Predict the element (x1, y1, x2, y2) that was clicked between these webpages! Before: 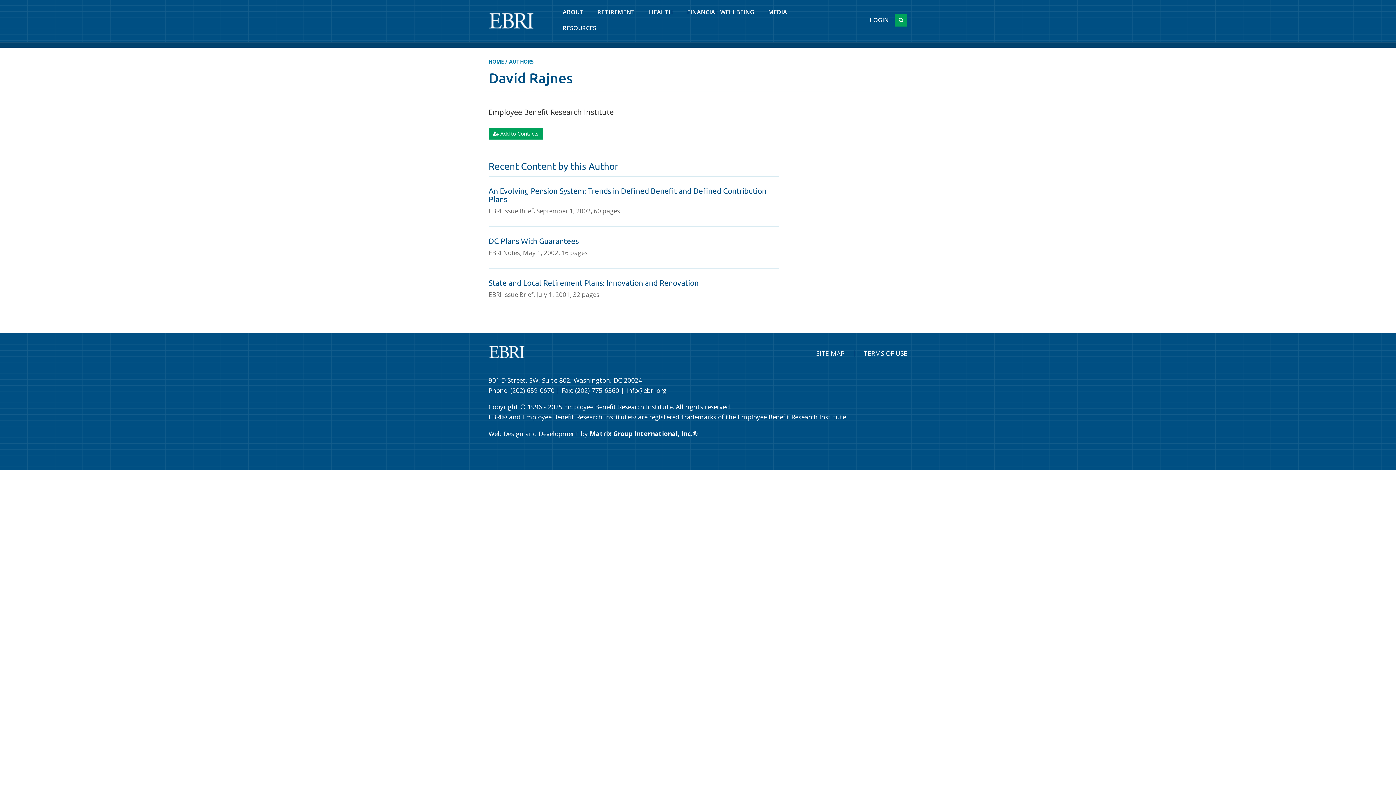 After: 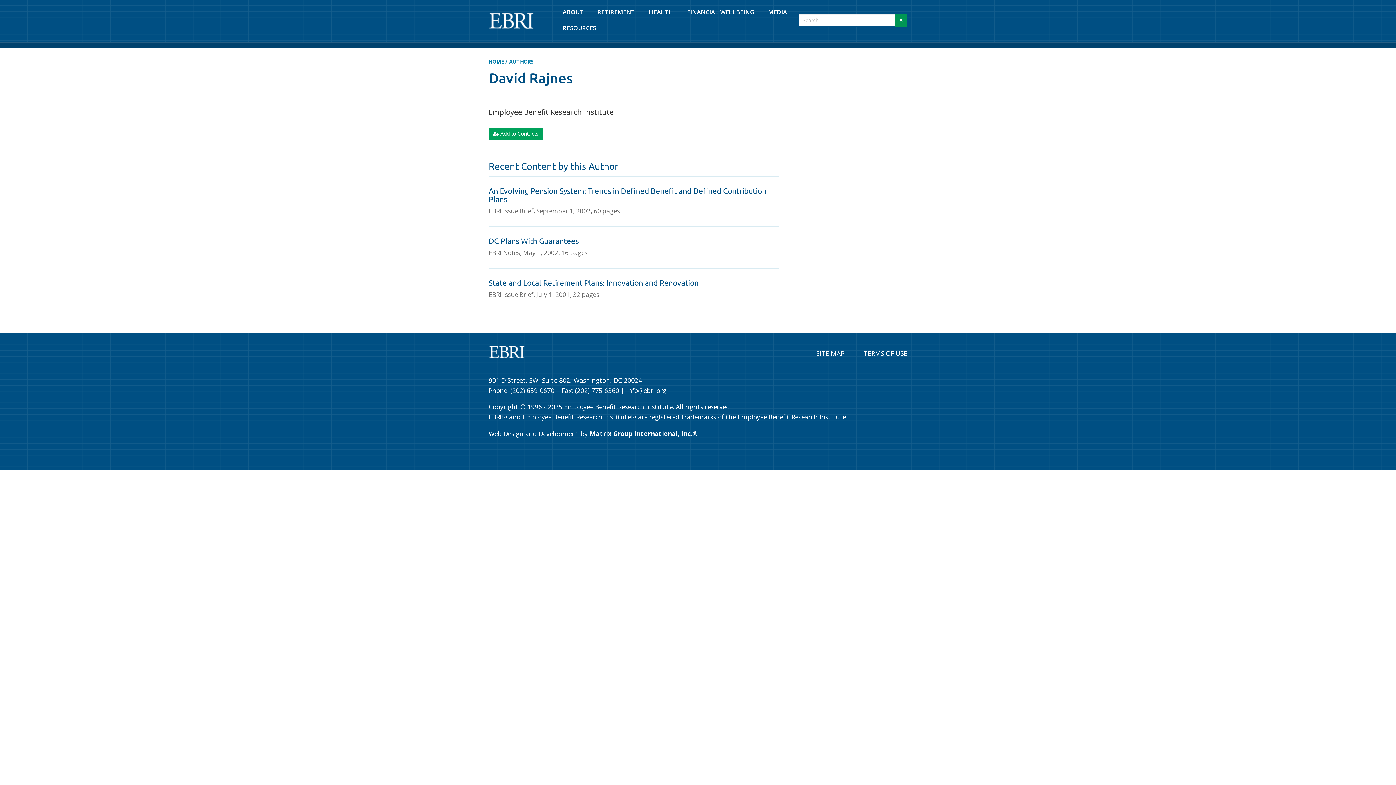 Action: bbox: (894, 13, 907, 26)